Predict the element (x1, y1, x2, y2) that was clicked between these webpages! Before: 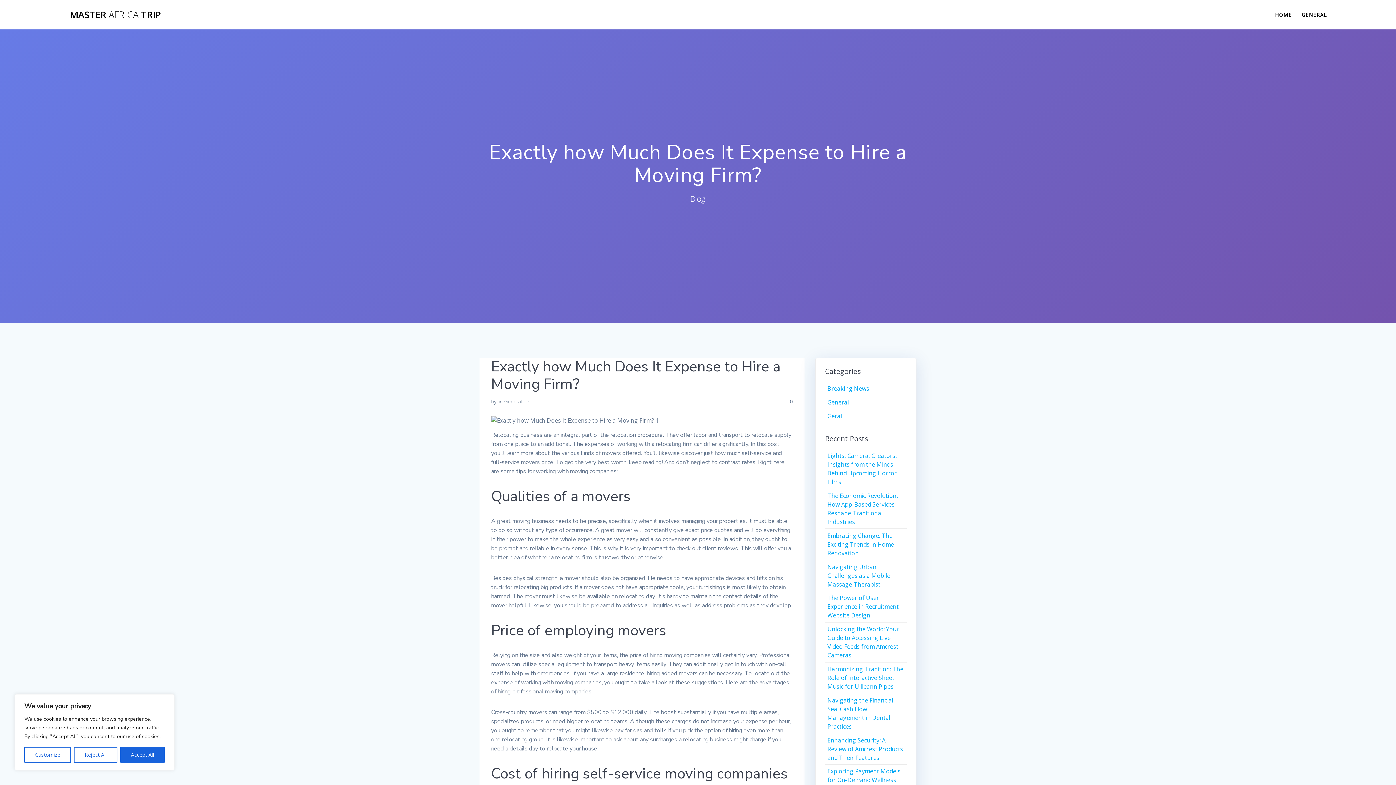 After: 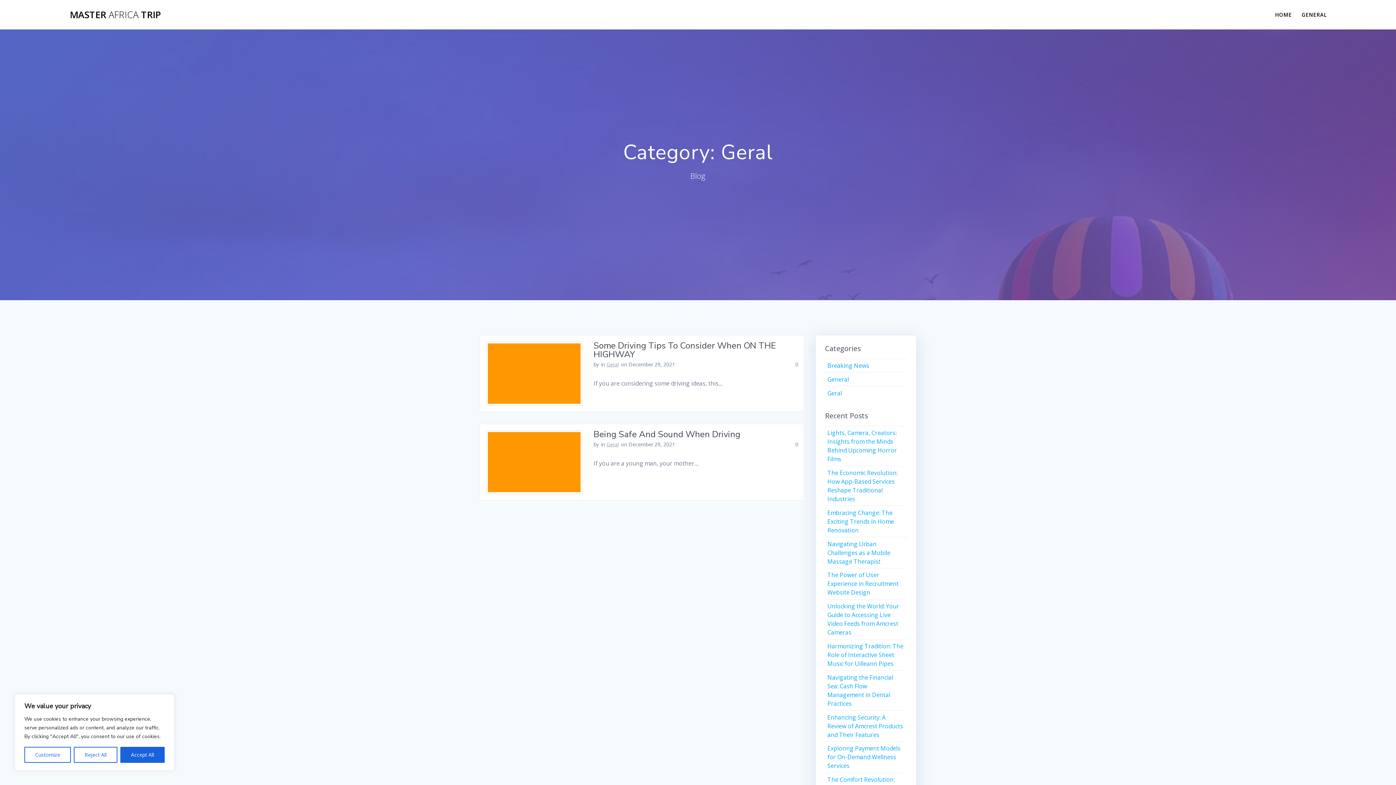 Action: label: Geral bbox: (827, 412, 842, 420)